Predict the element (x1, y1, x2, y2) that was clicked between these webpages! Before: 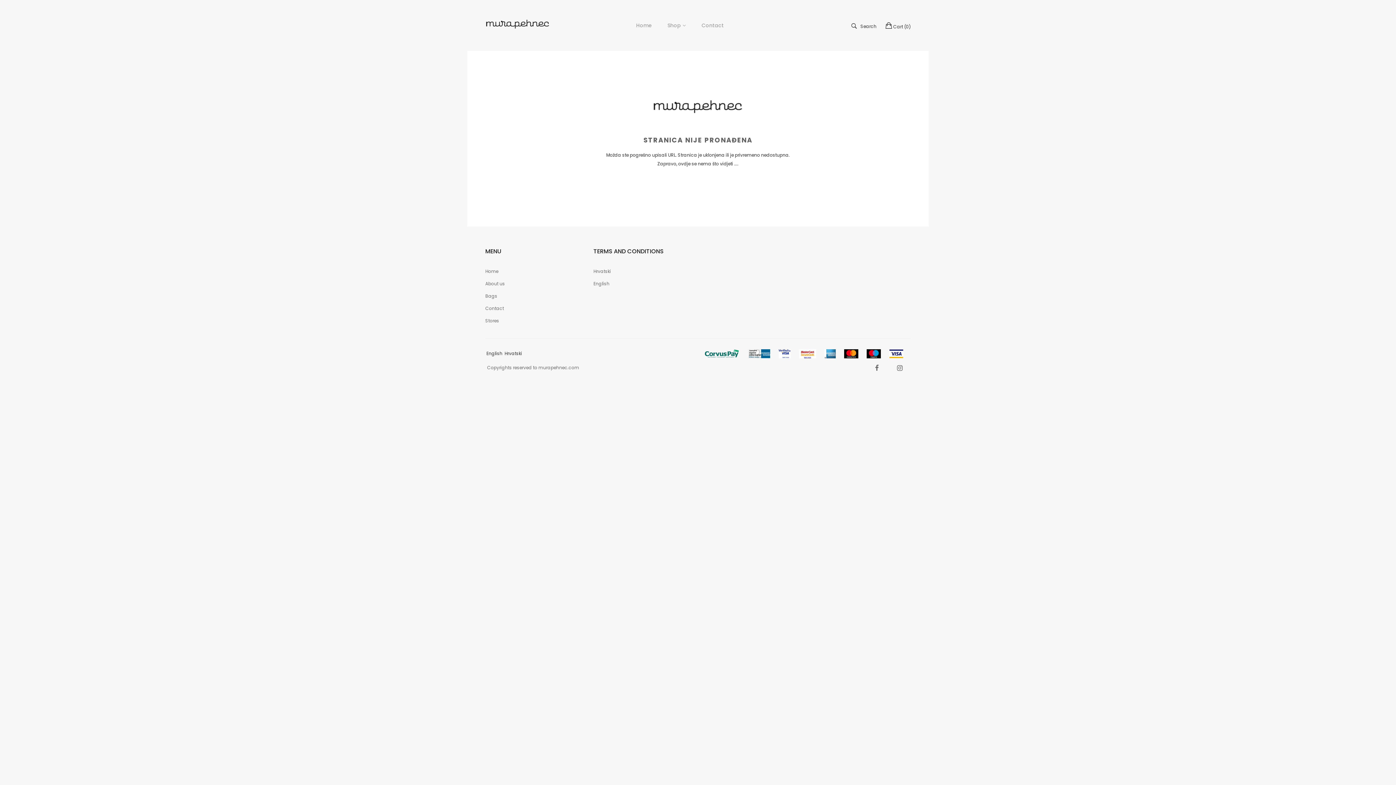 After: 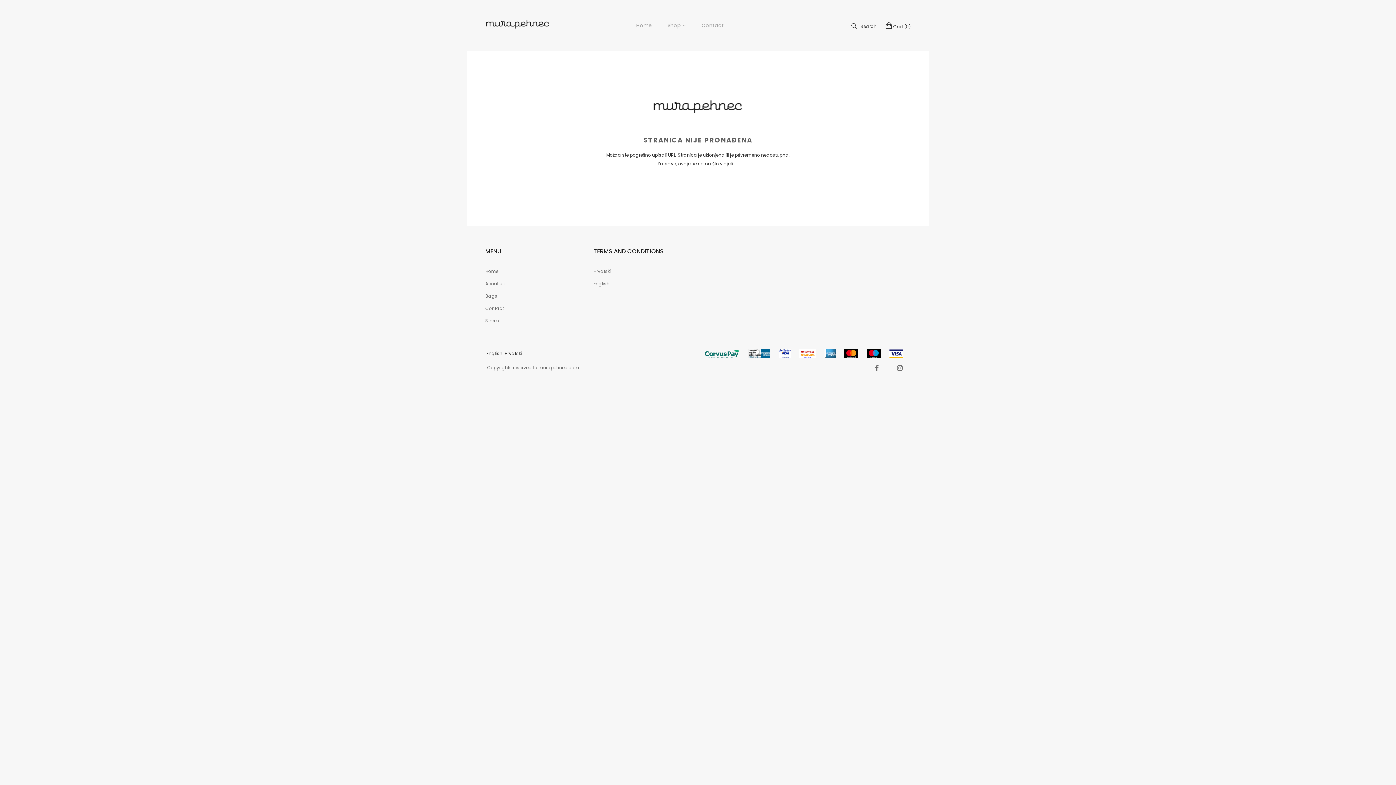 Action: bbox: (748, 350, 770, 356)